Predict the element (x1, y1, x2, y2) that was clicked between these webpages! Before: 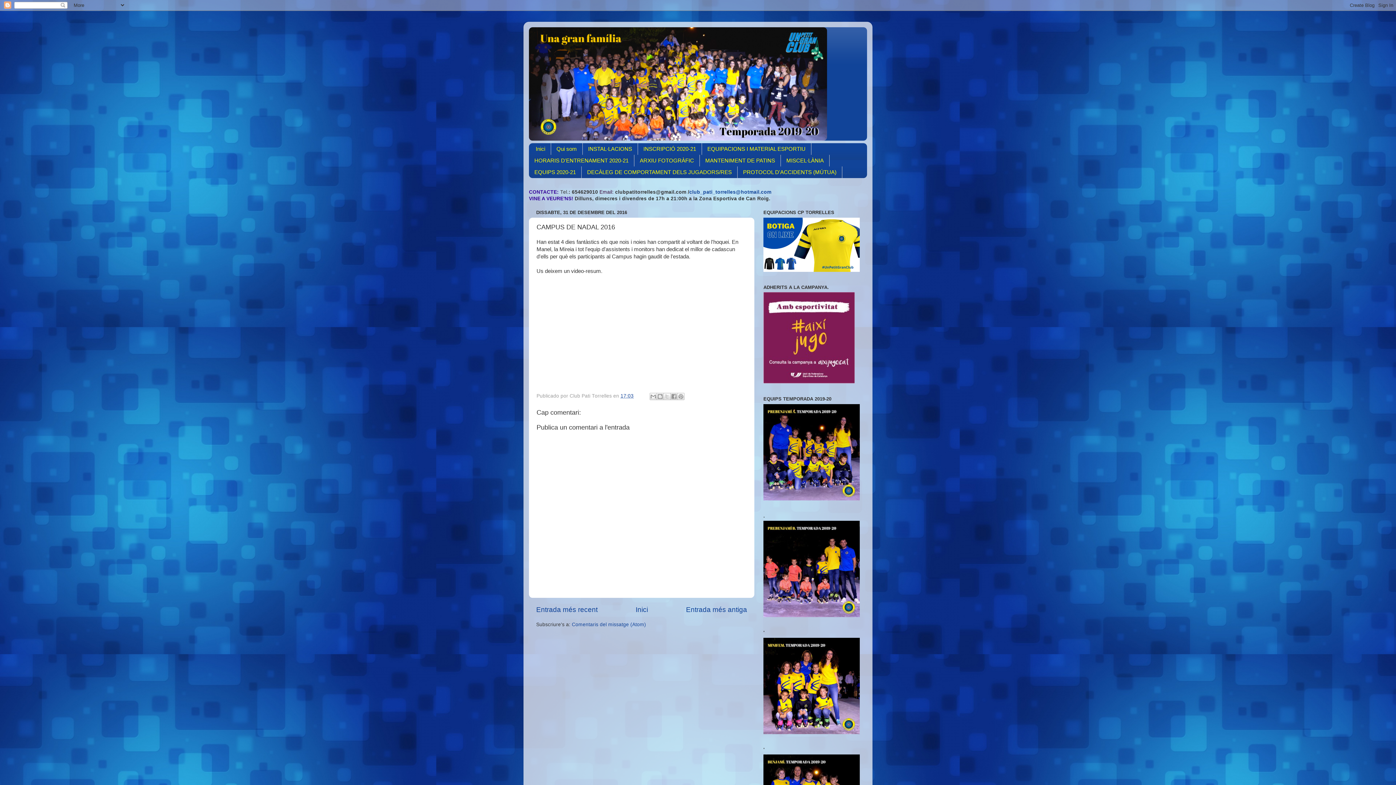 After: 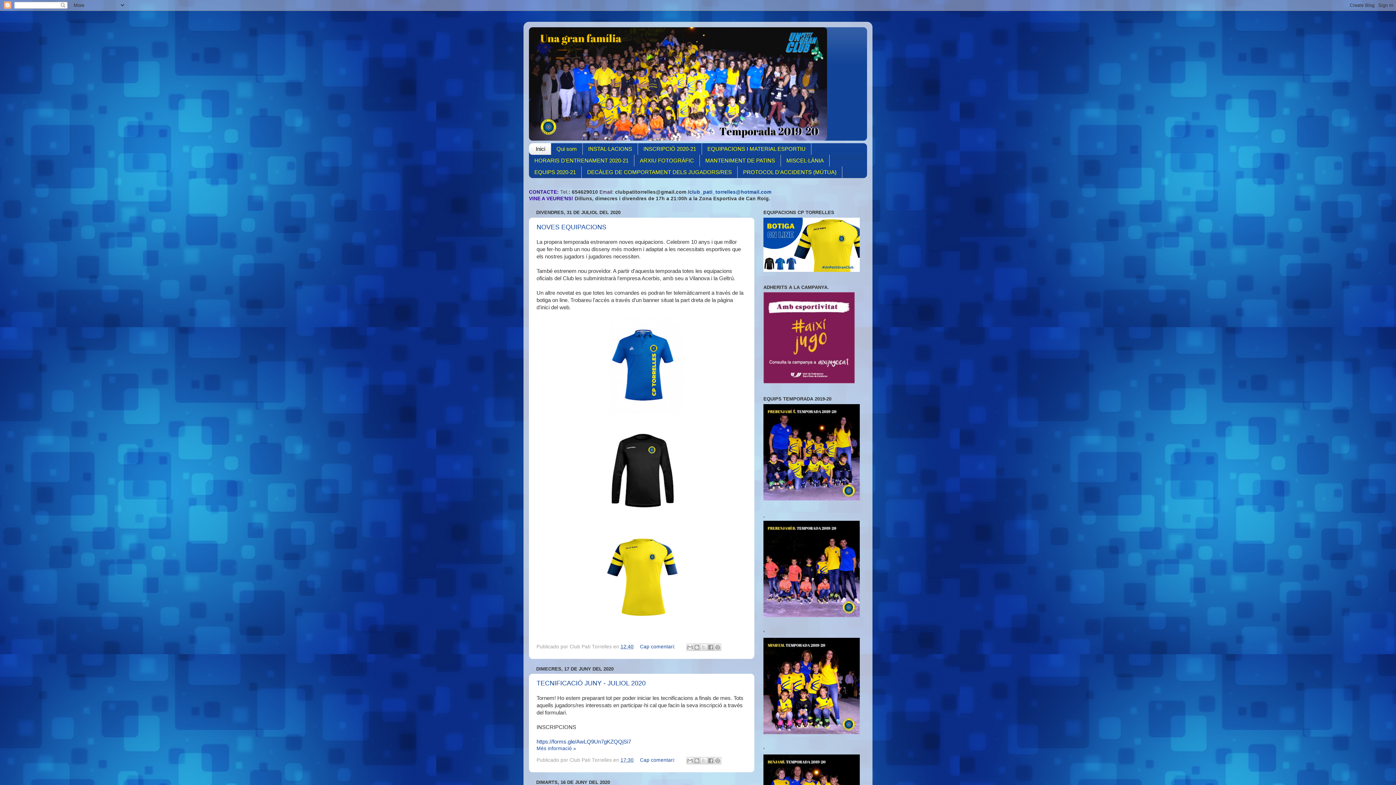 Action: bbox: (529, 27, 867, 140)